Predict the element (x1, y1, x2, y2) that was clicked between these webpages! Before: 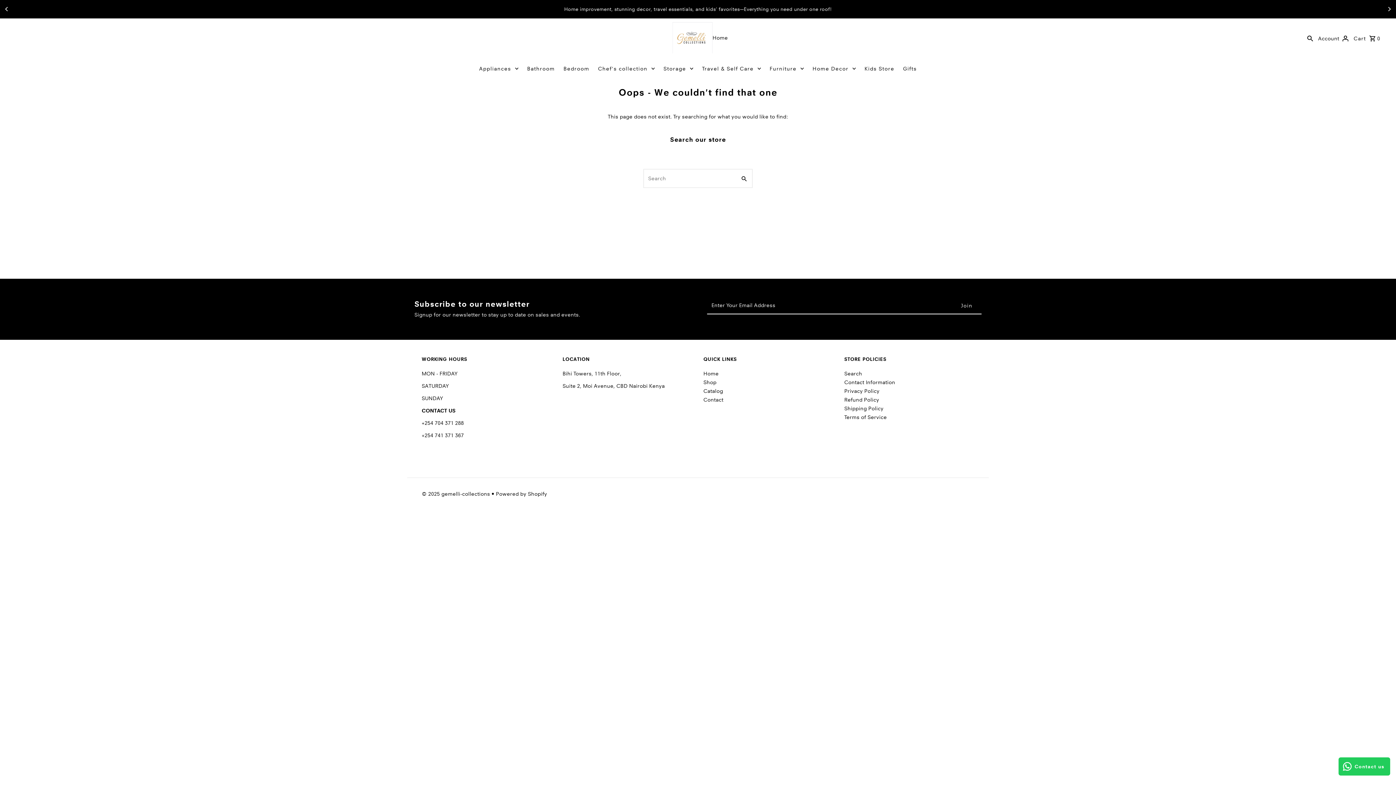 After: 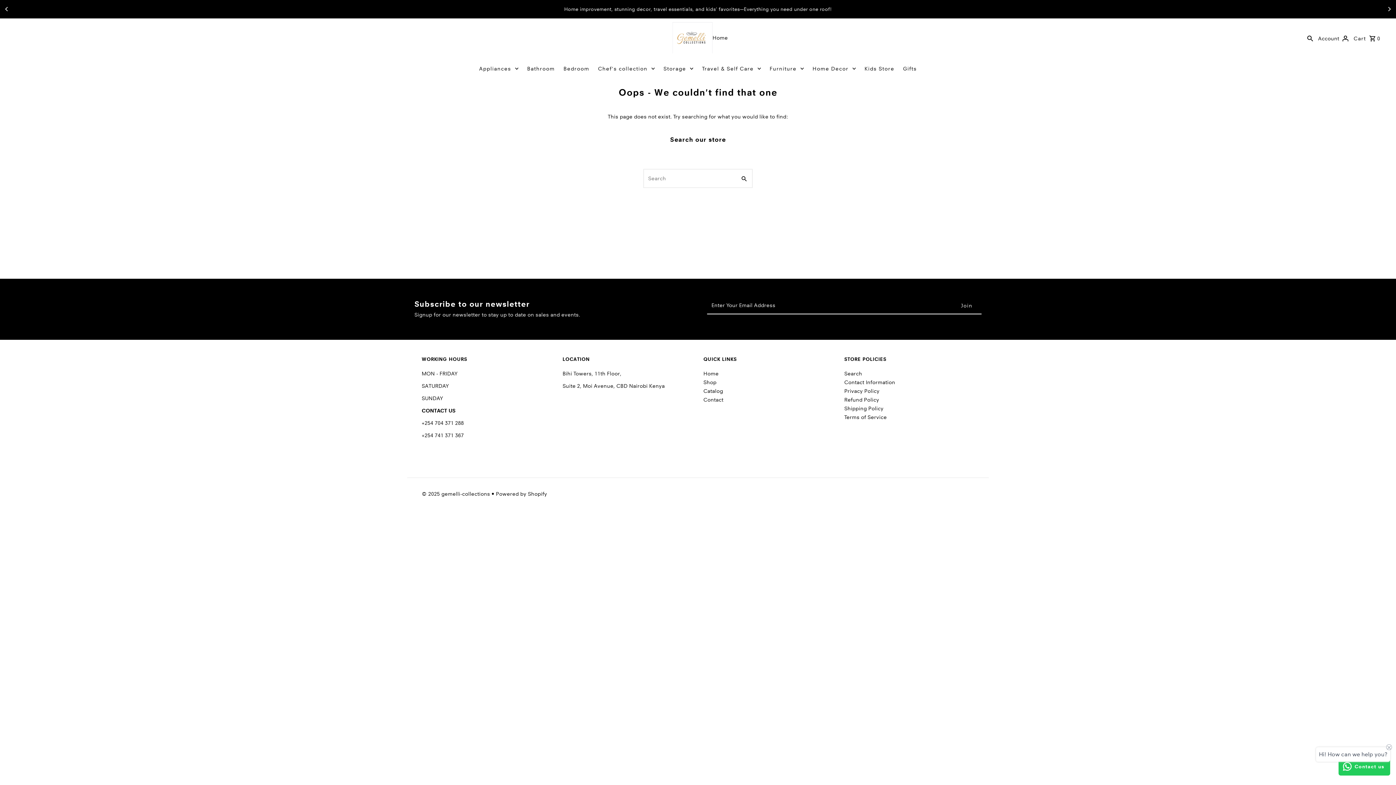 Action: bbox: (1, 3, 12, 14) label: Previous